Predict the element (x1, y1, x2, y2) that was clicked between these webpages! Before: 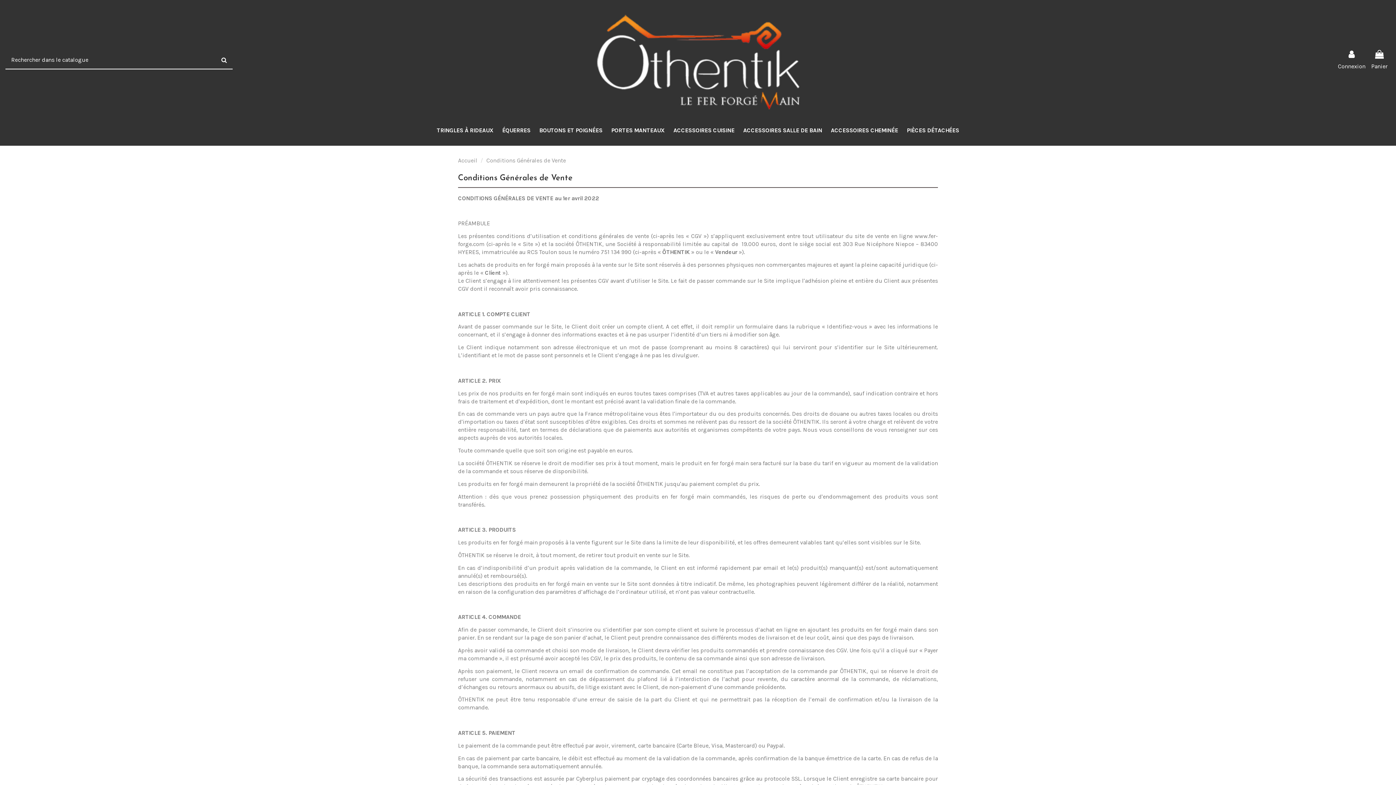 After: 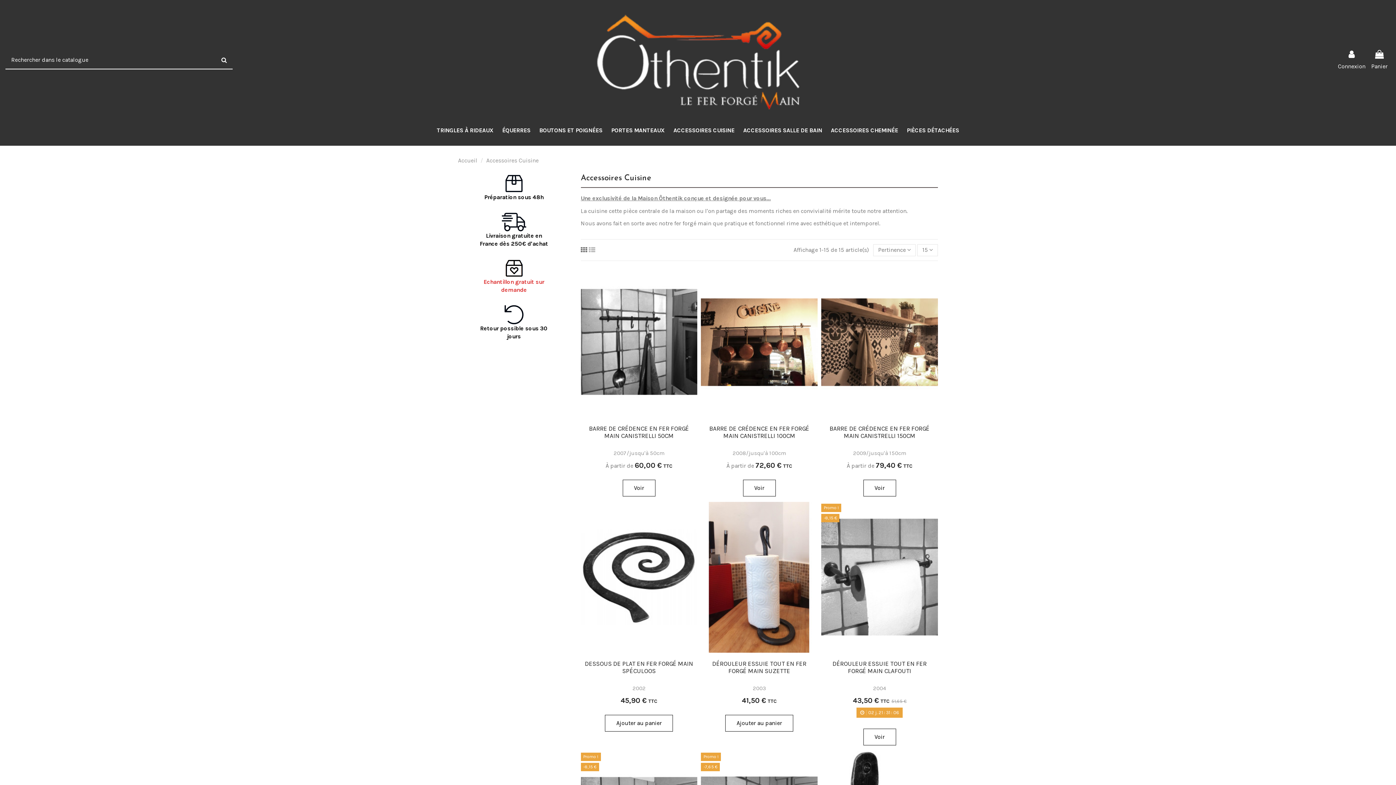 Action: label: ACCESSOIRES CUISINE bbox: (669, 125, 739, 141)